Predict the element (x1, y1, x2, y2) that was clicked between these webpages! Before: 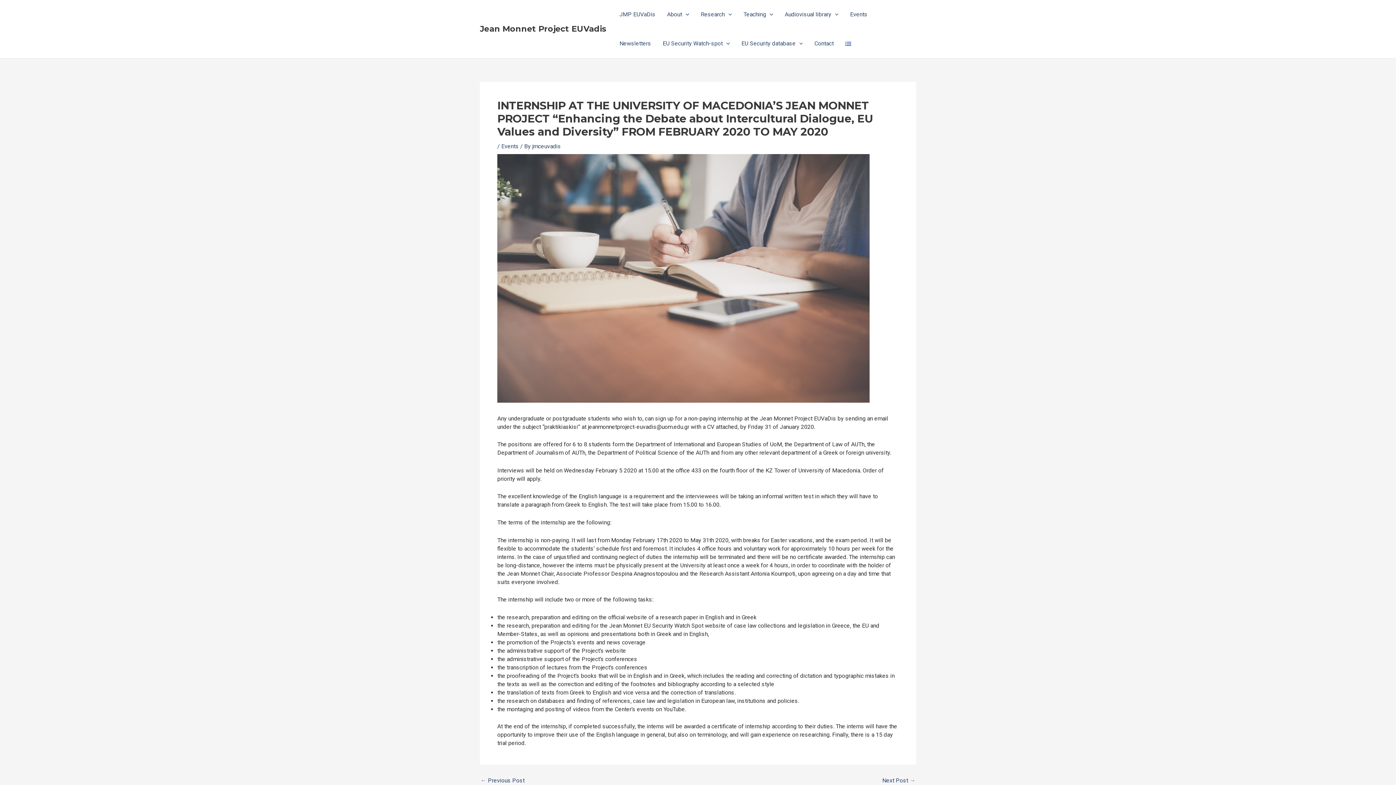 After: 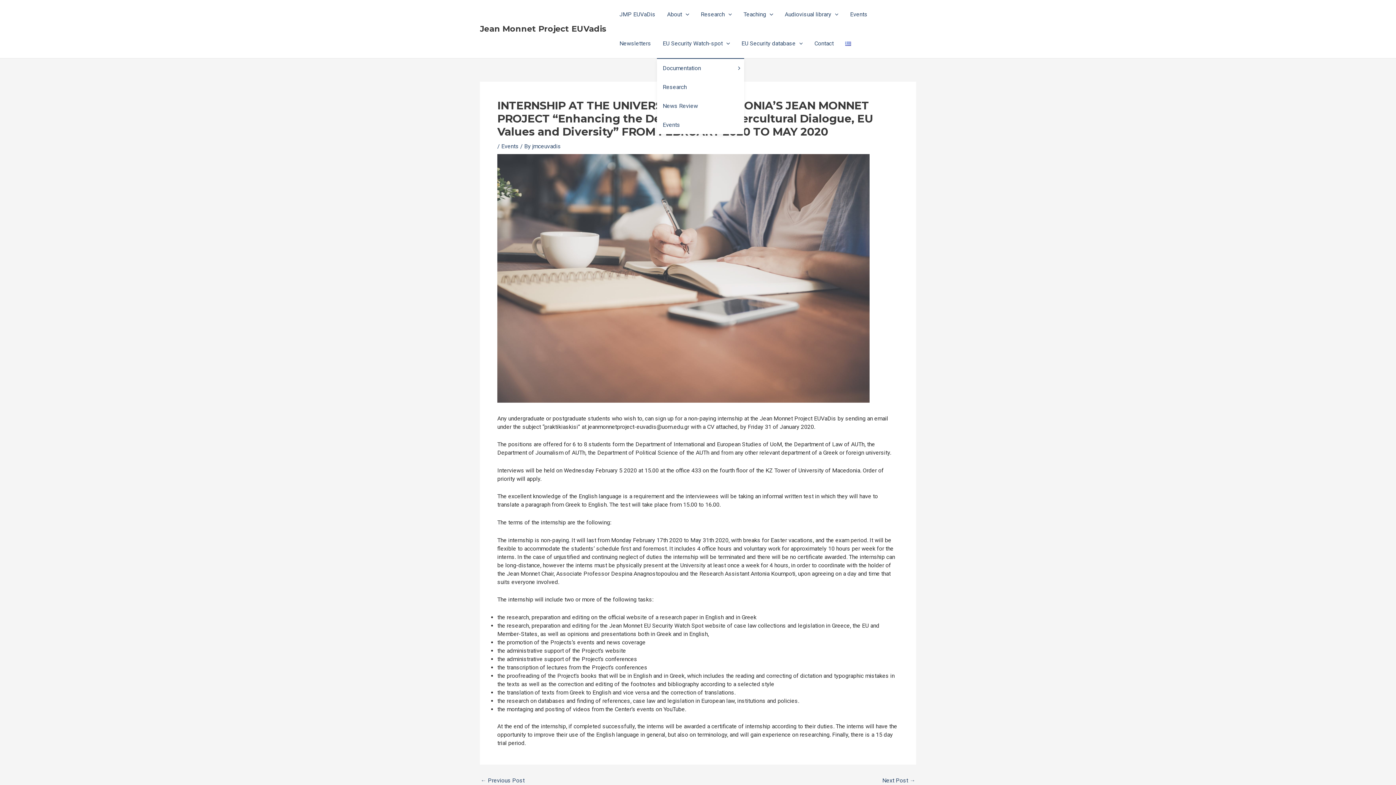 Action: bbox: (657, 29, 735, 58) label: EU Security Watch-spot